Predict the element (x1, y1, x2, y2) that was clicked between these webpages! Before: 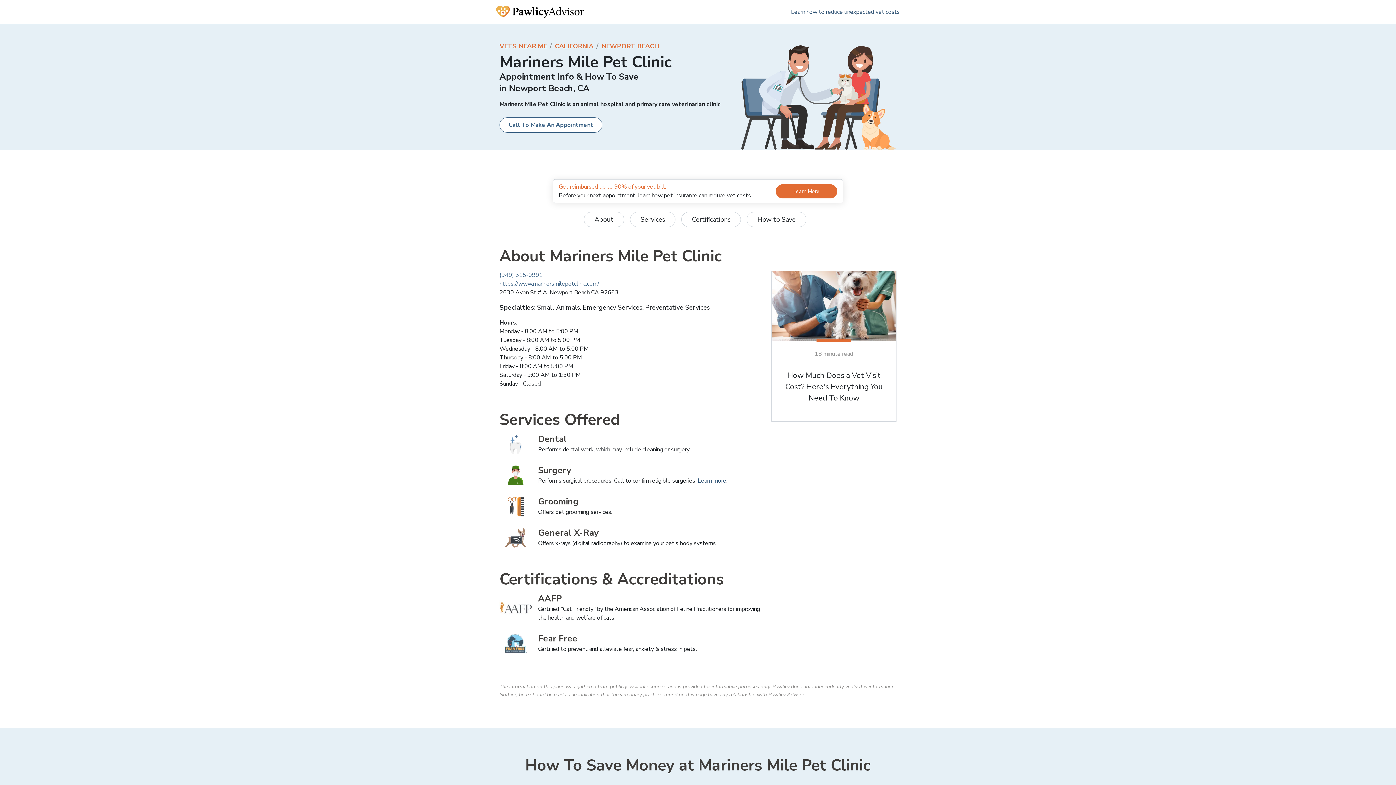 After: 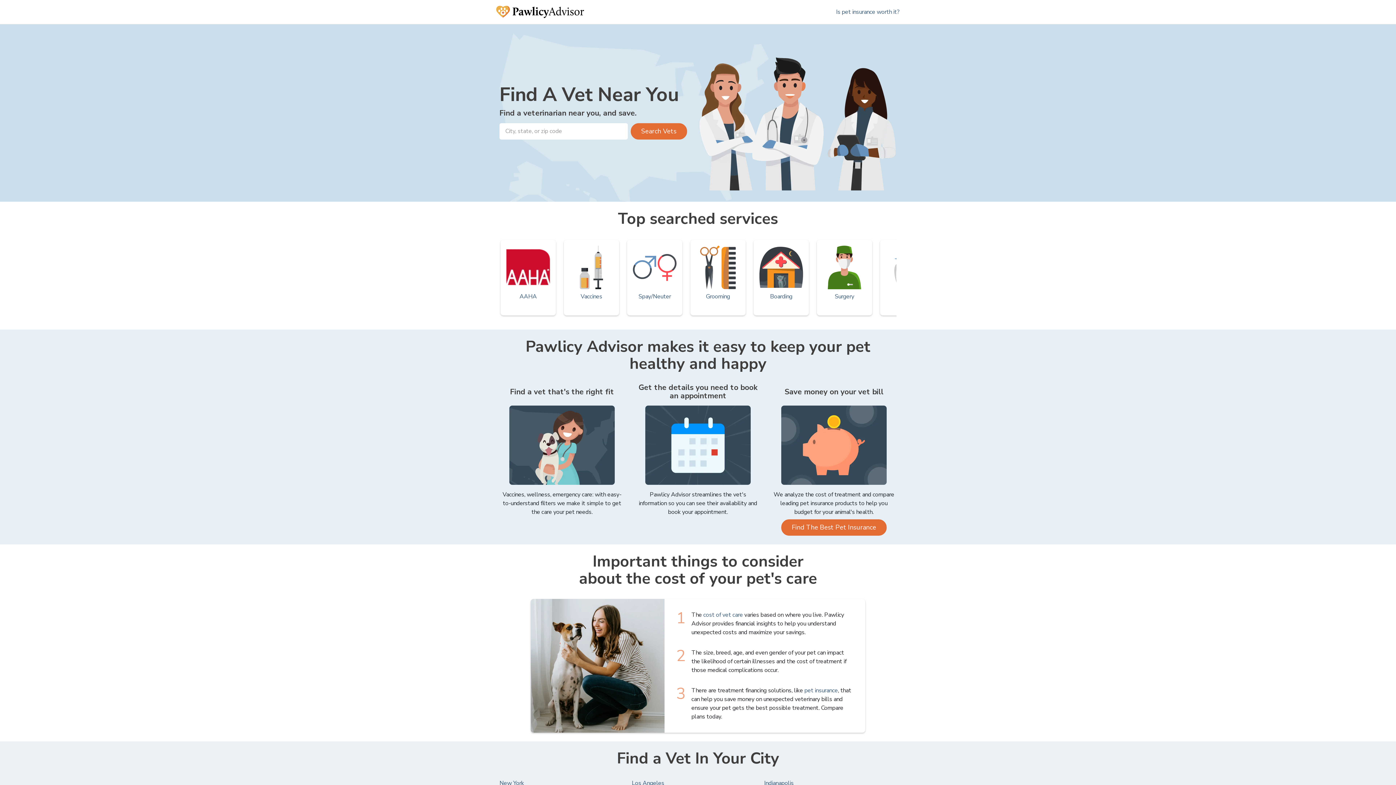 Action: bbox: (499, 41, 546, 50) label: VETS NEAR ME